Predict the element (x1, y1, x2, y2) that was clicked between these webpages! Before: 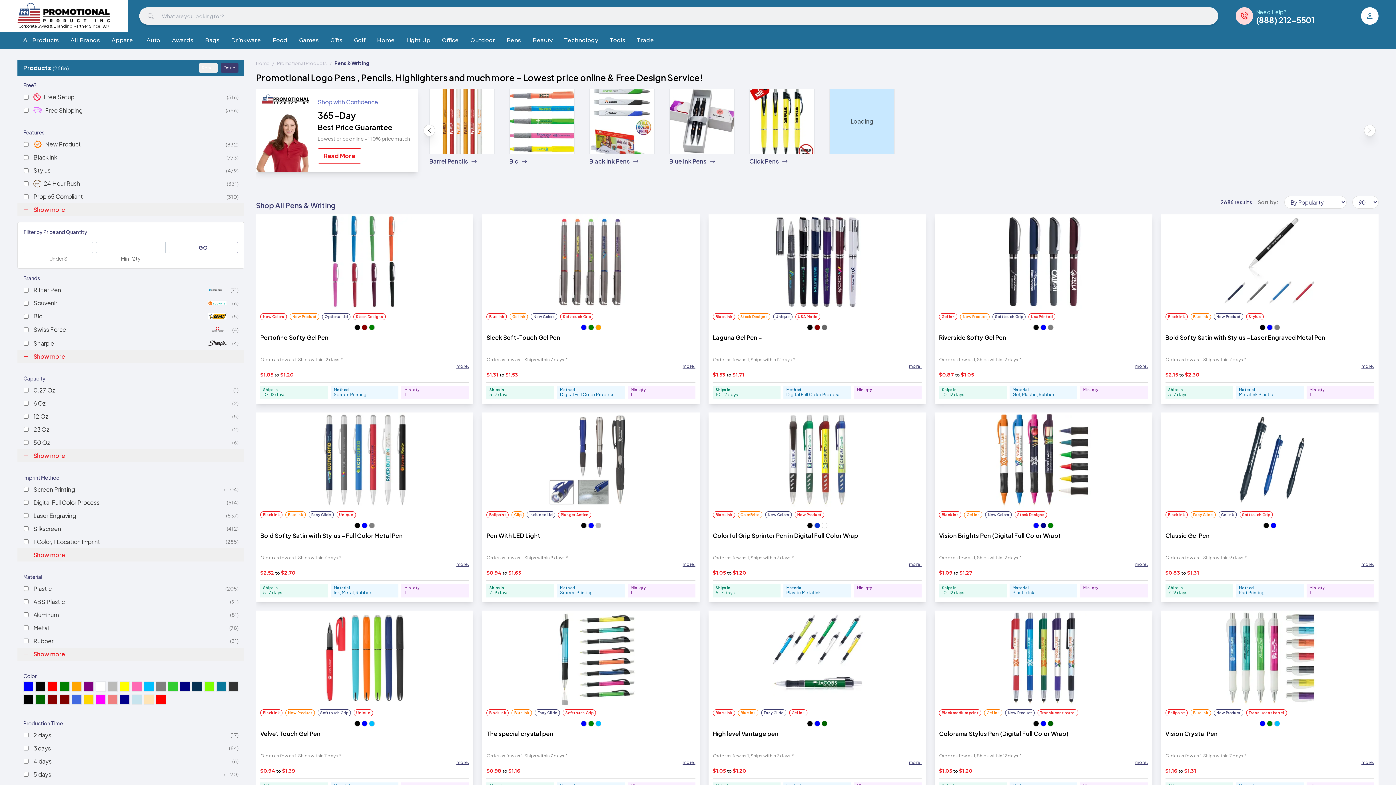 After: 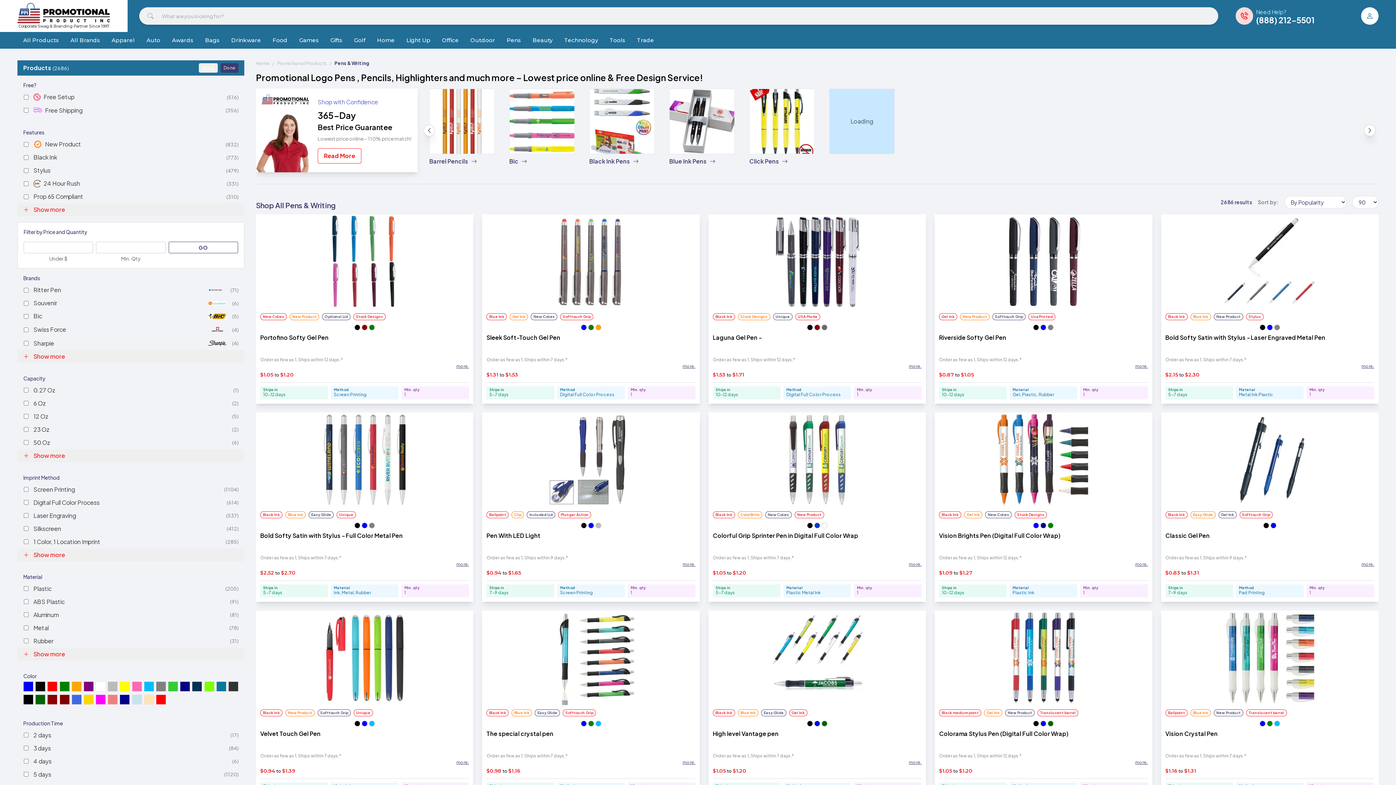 Action: bbox: (1361, 759, 1374, 766) label: Expand description